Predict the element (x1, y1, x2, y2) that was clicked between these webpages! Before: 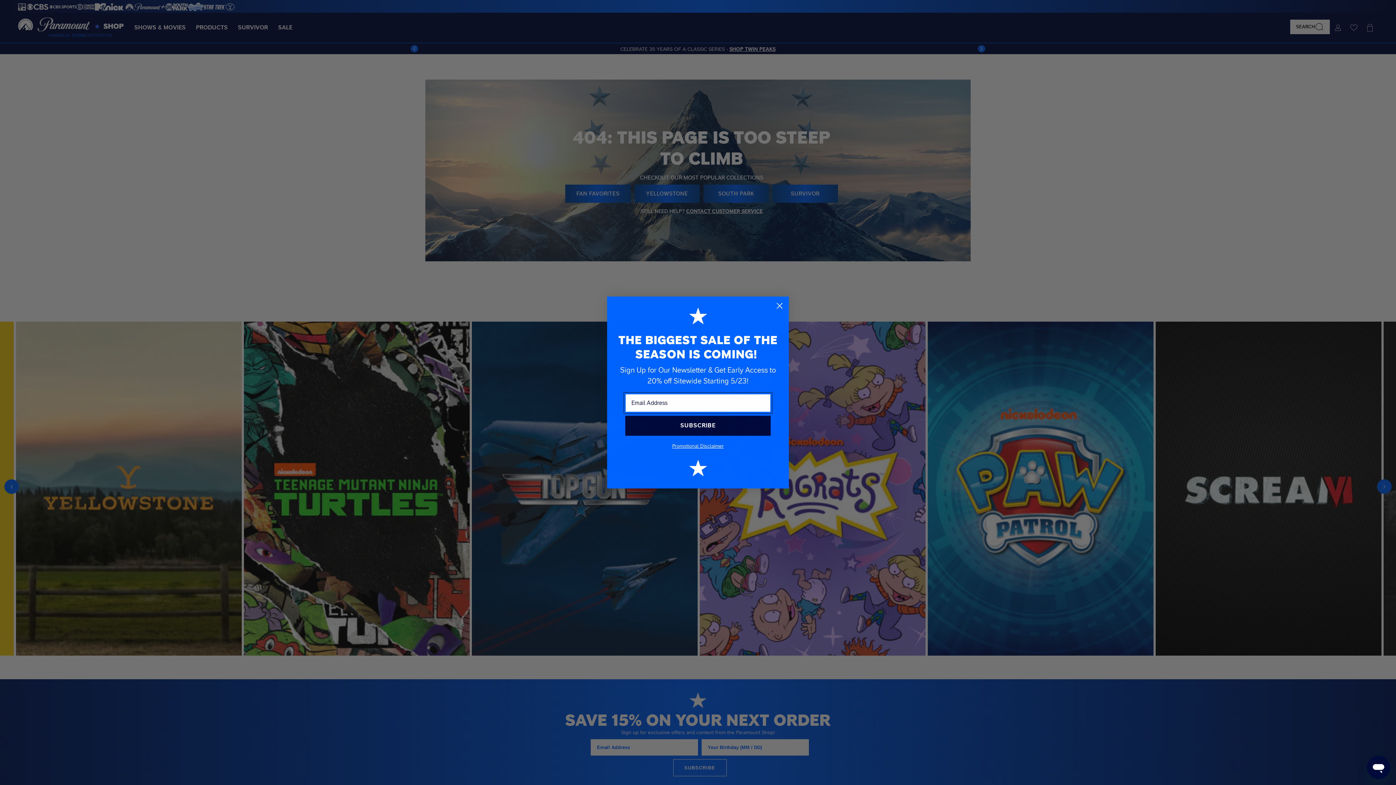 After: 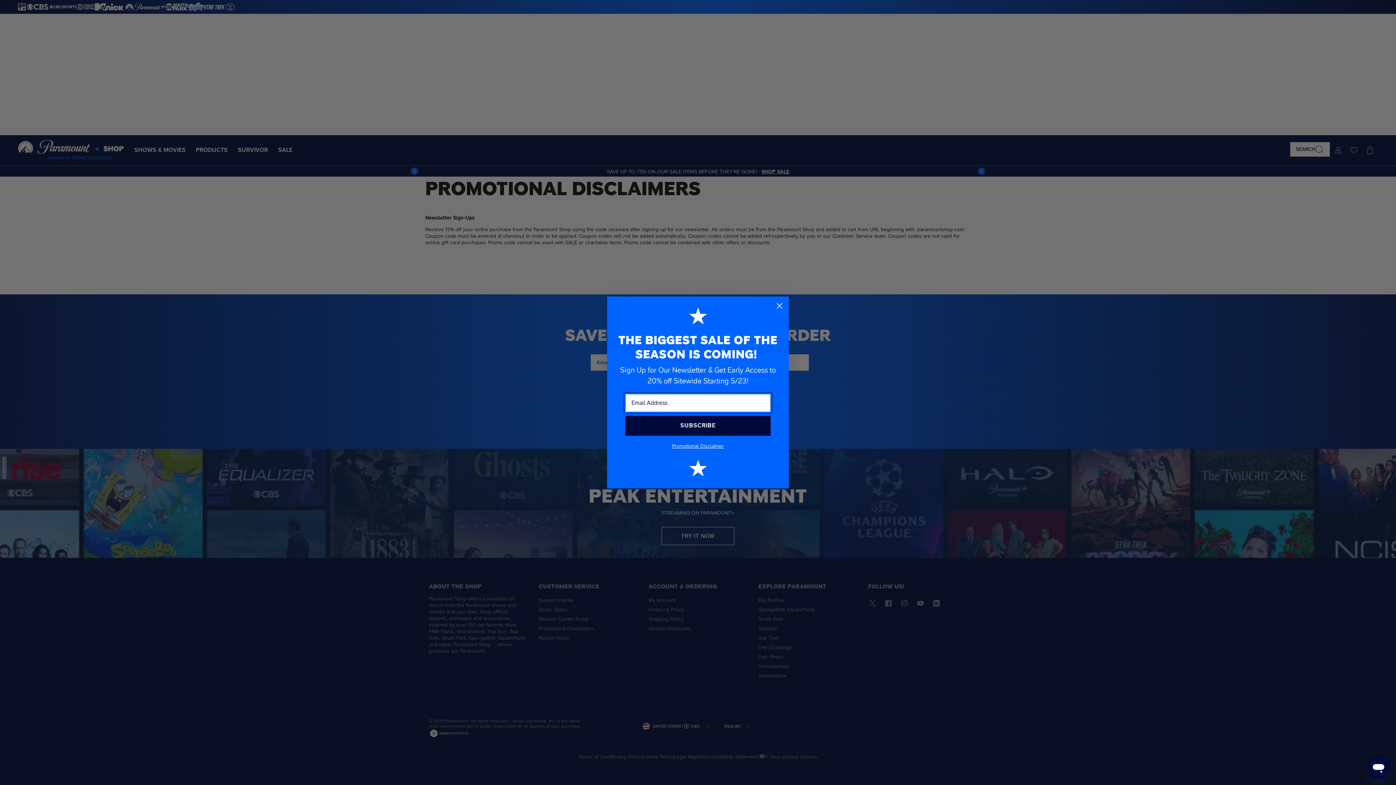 Action: label: Promotional Disclaimer bbox: (672, 443, 724, 448)